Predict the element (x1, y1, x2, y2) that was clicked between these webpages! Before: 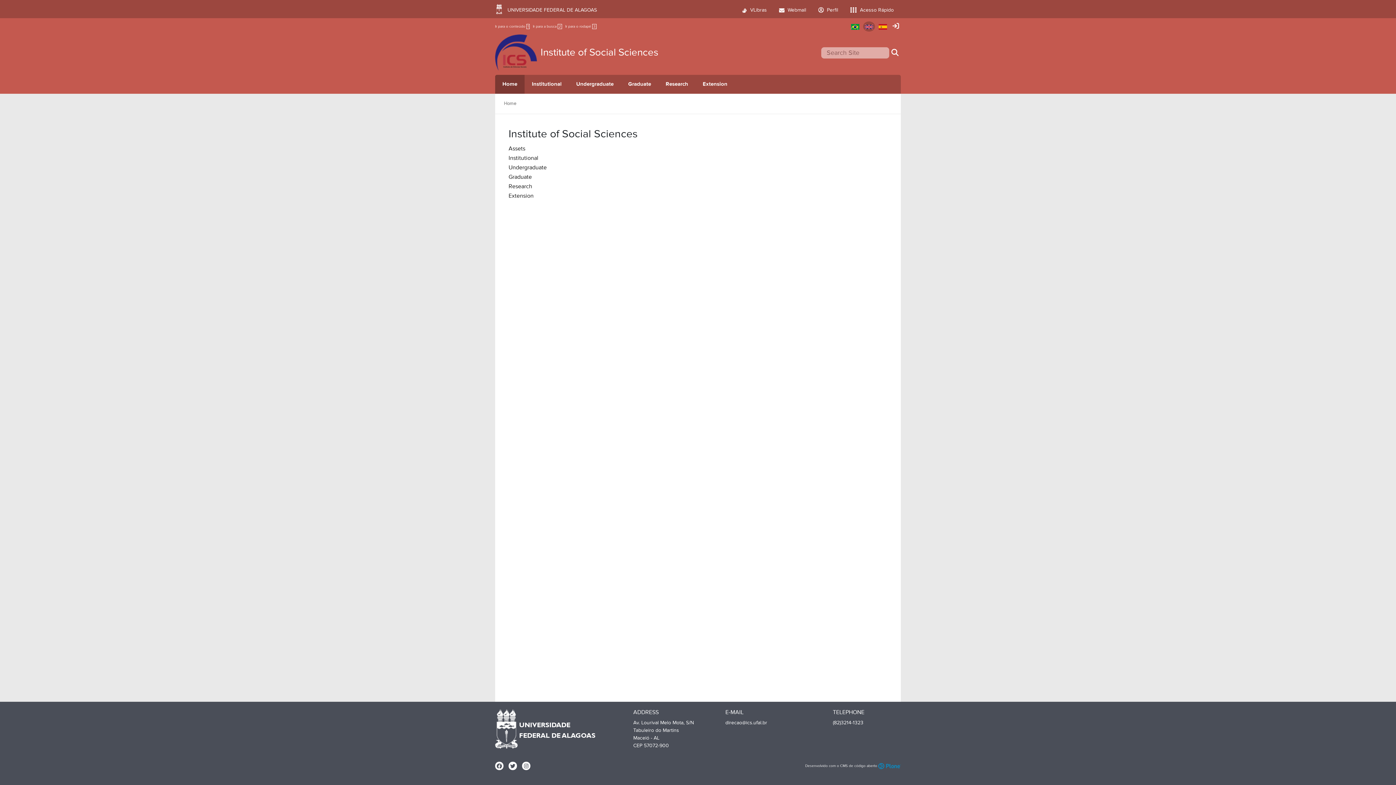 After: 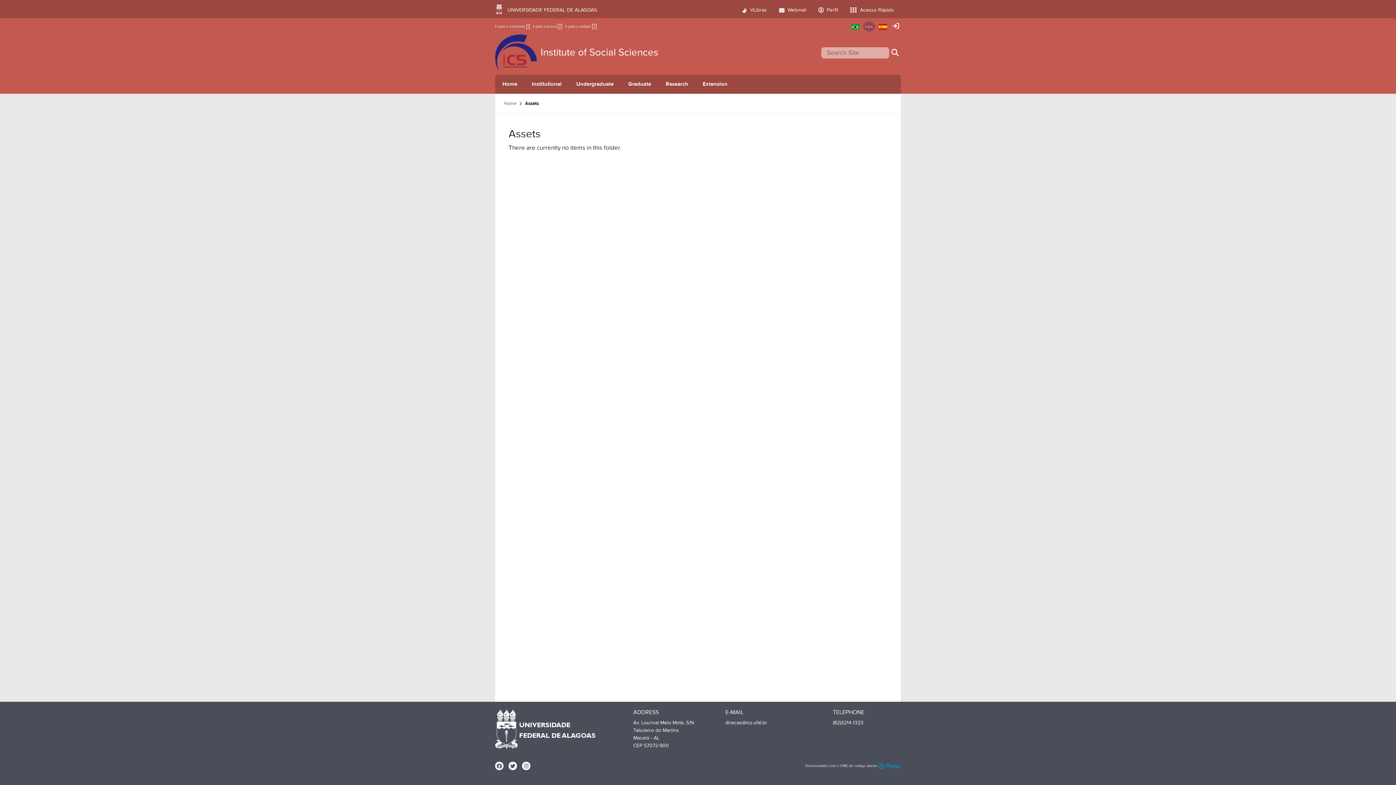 Action: label: Assets bbox: (508, 145, 525, 152)